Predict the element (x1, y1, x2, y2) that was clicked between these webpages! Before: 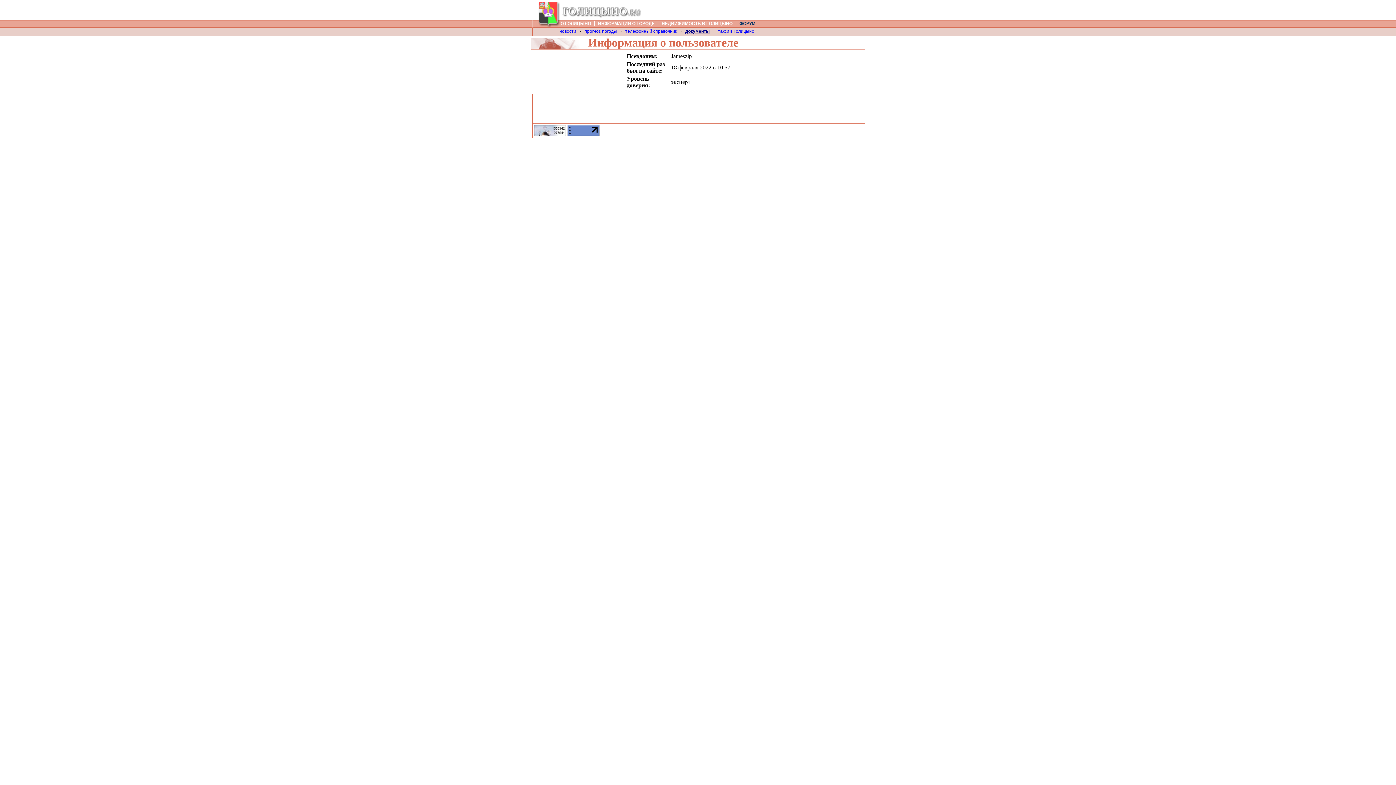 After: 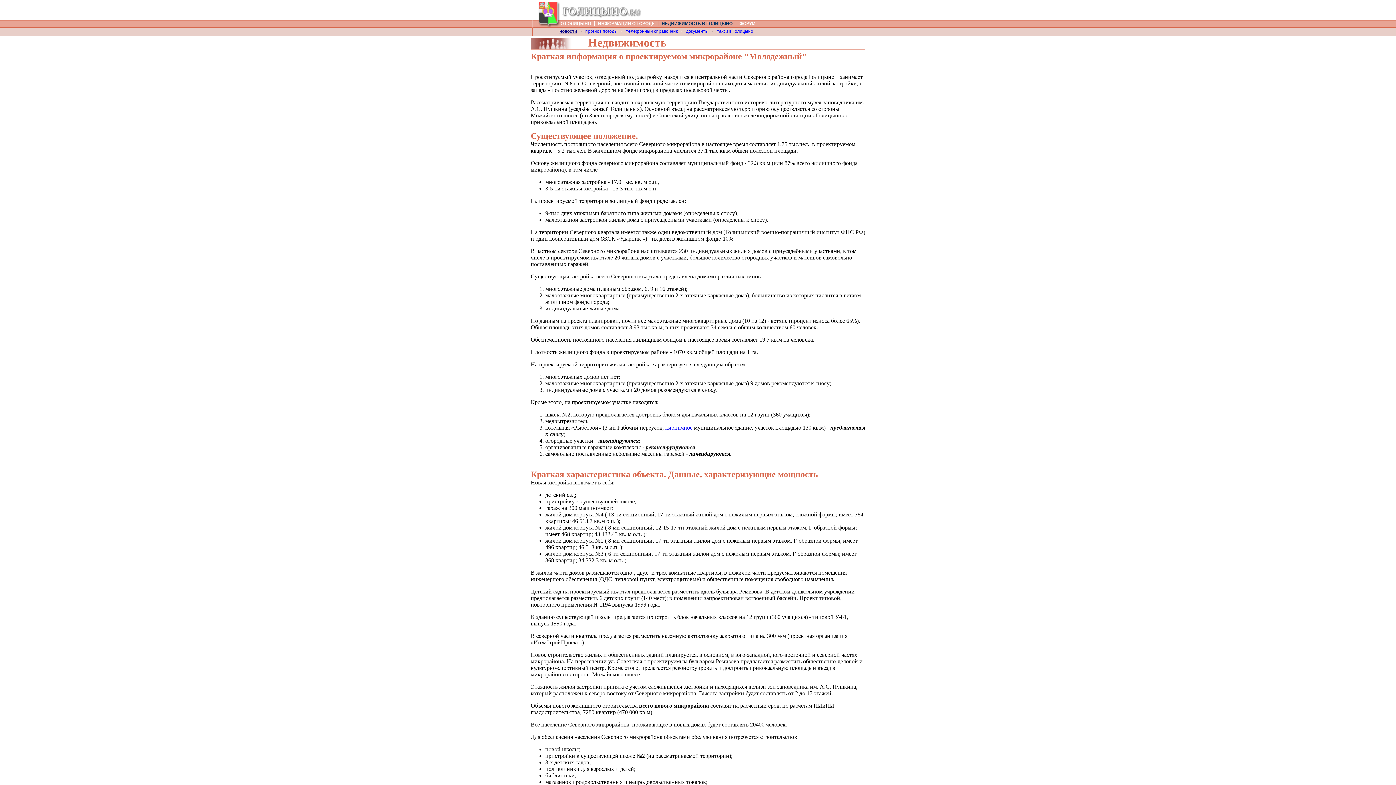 Action: label: НЕДВИЖИМОСТЬ В ГОЛИЦЫНО bbox: (661, 21, 732, 26)